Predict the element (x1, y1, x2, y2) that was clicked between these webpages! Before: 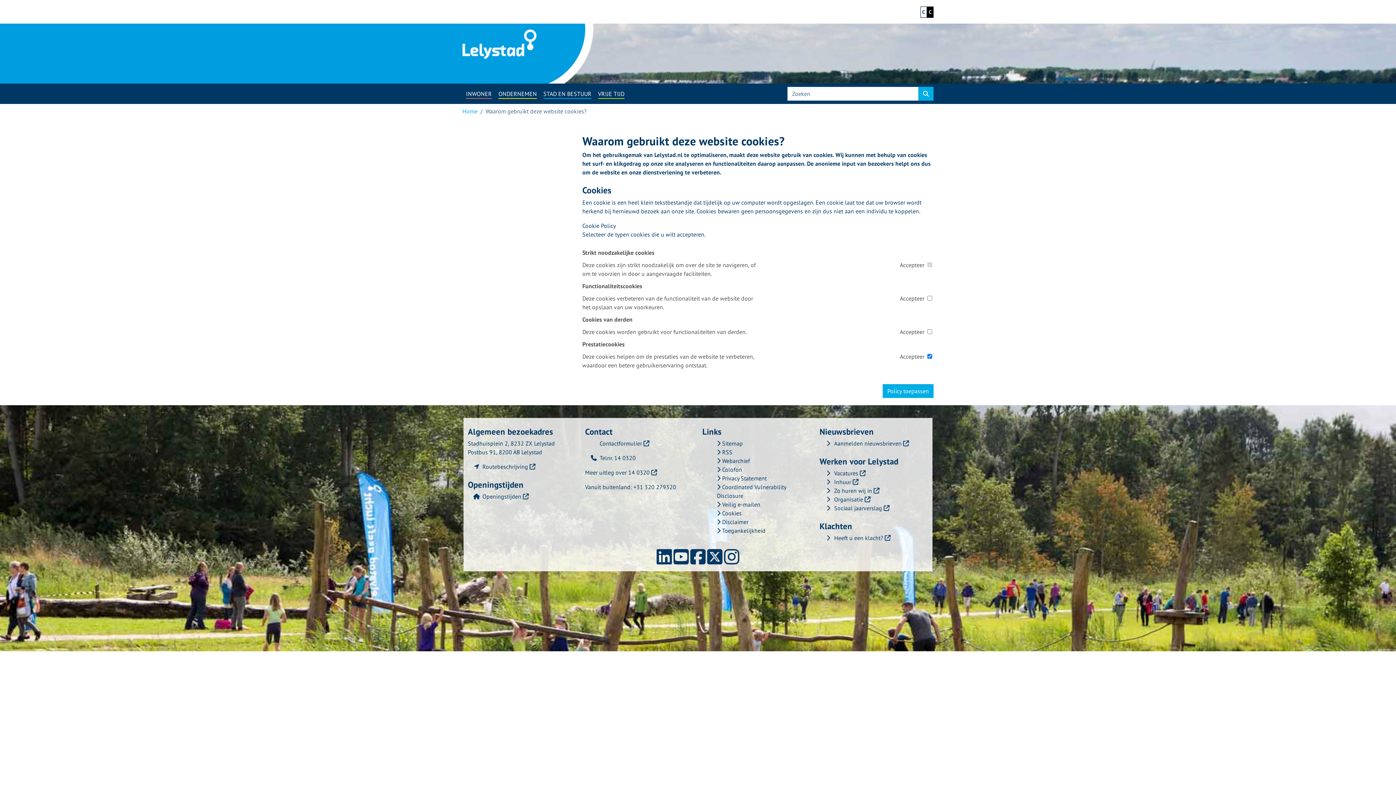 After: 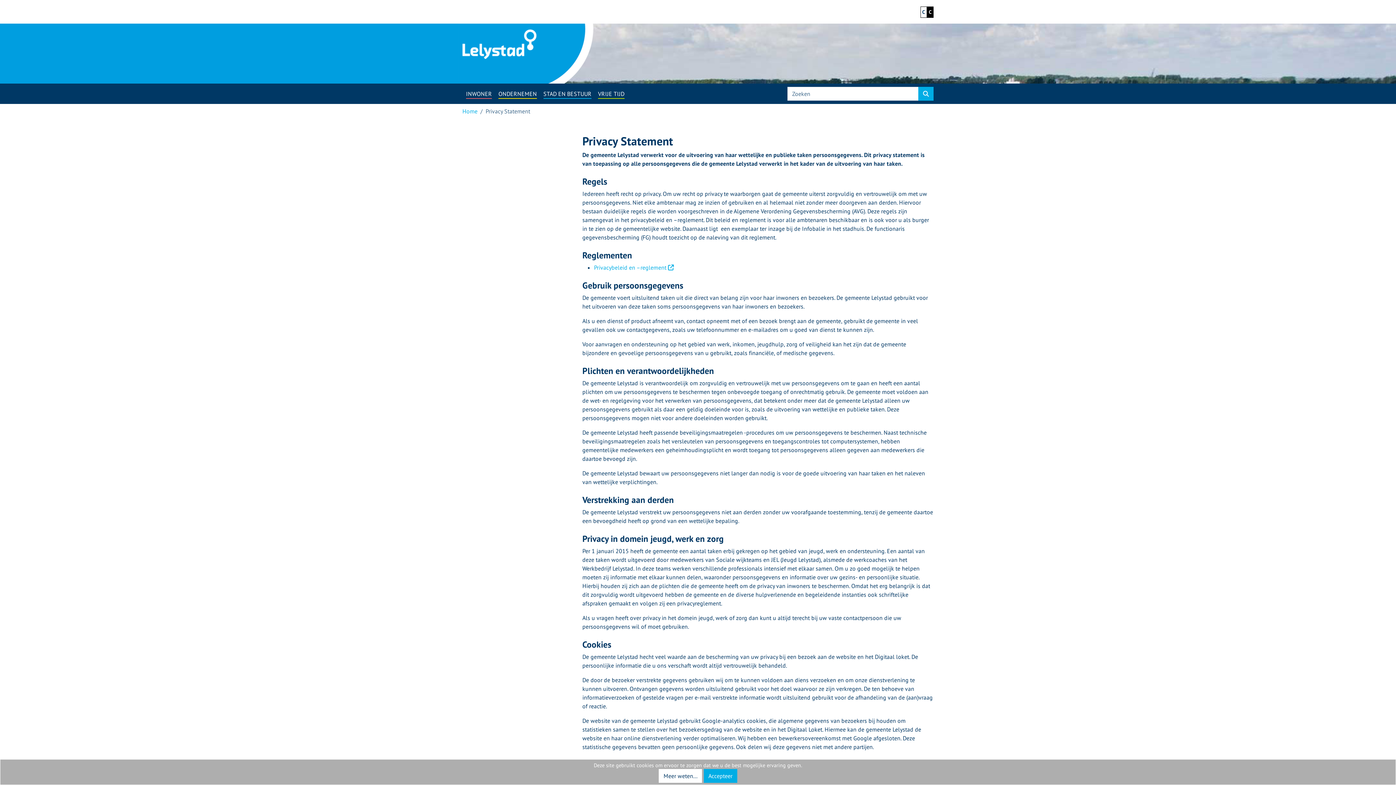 Action: bbox: (717, 474, 766, 482) label:  Privacy Statement